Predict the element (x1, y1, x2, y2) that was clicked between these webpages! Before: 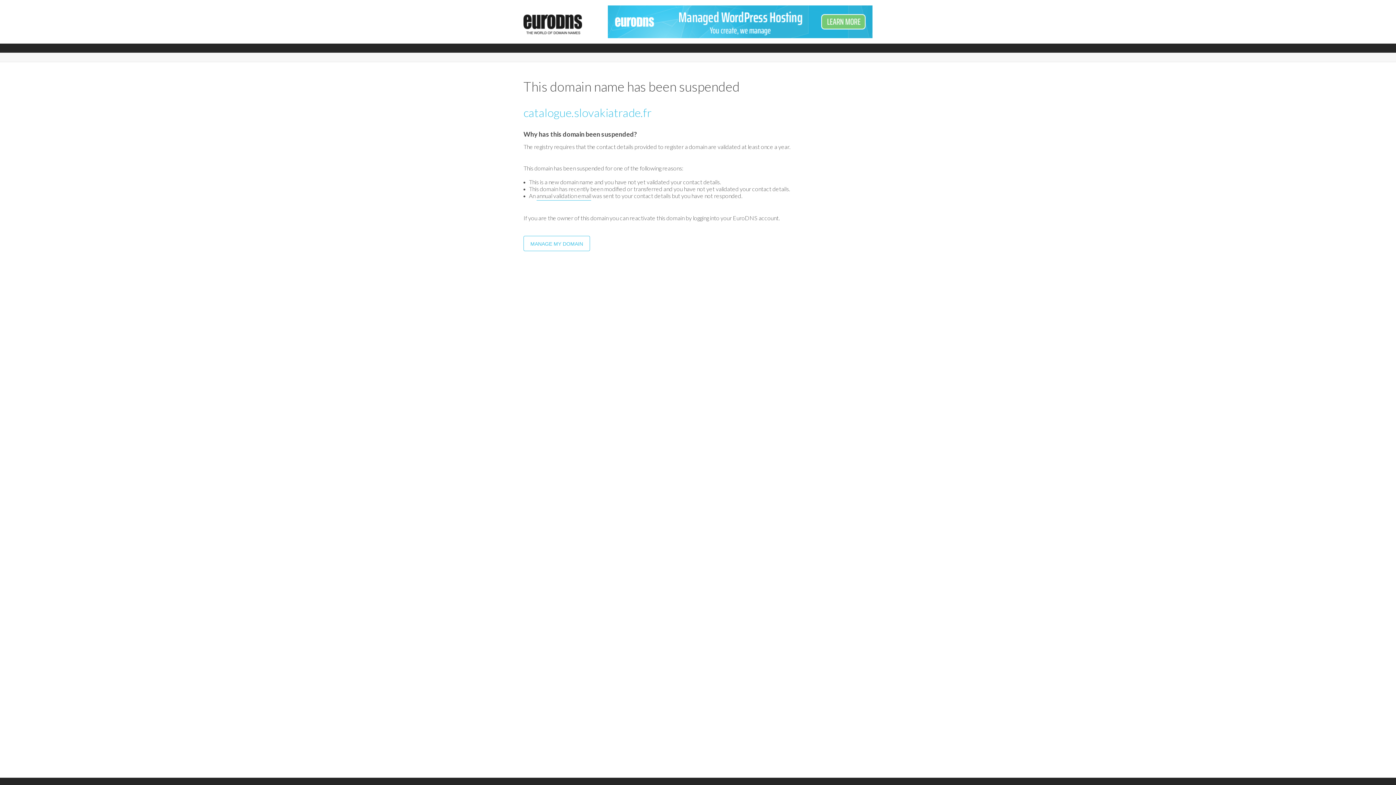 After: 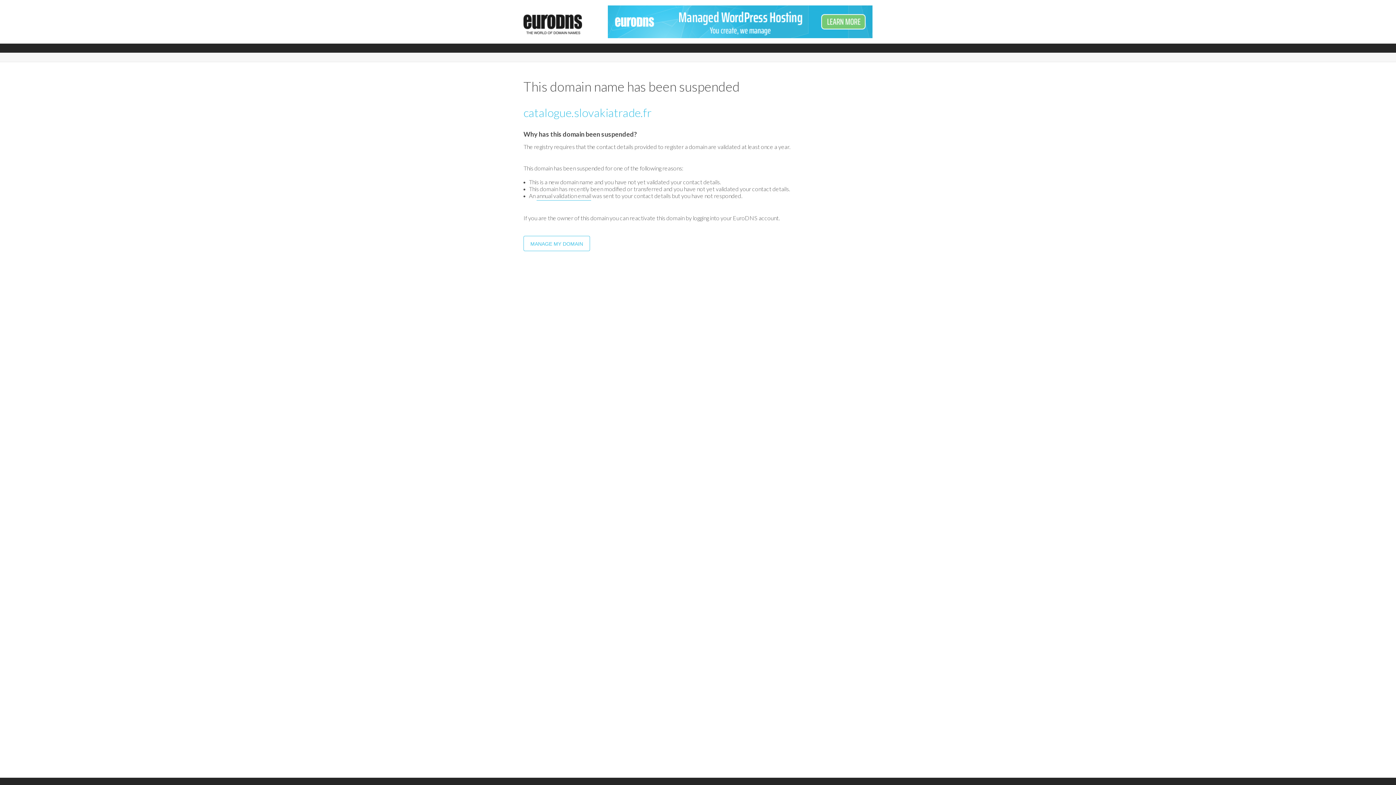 Action: label: catalogue.slovakiatrade.fr bbox: (523, 105, 652, 119)